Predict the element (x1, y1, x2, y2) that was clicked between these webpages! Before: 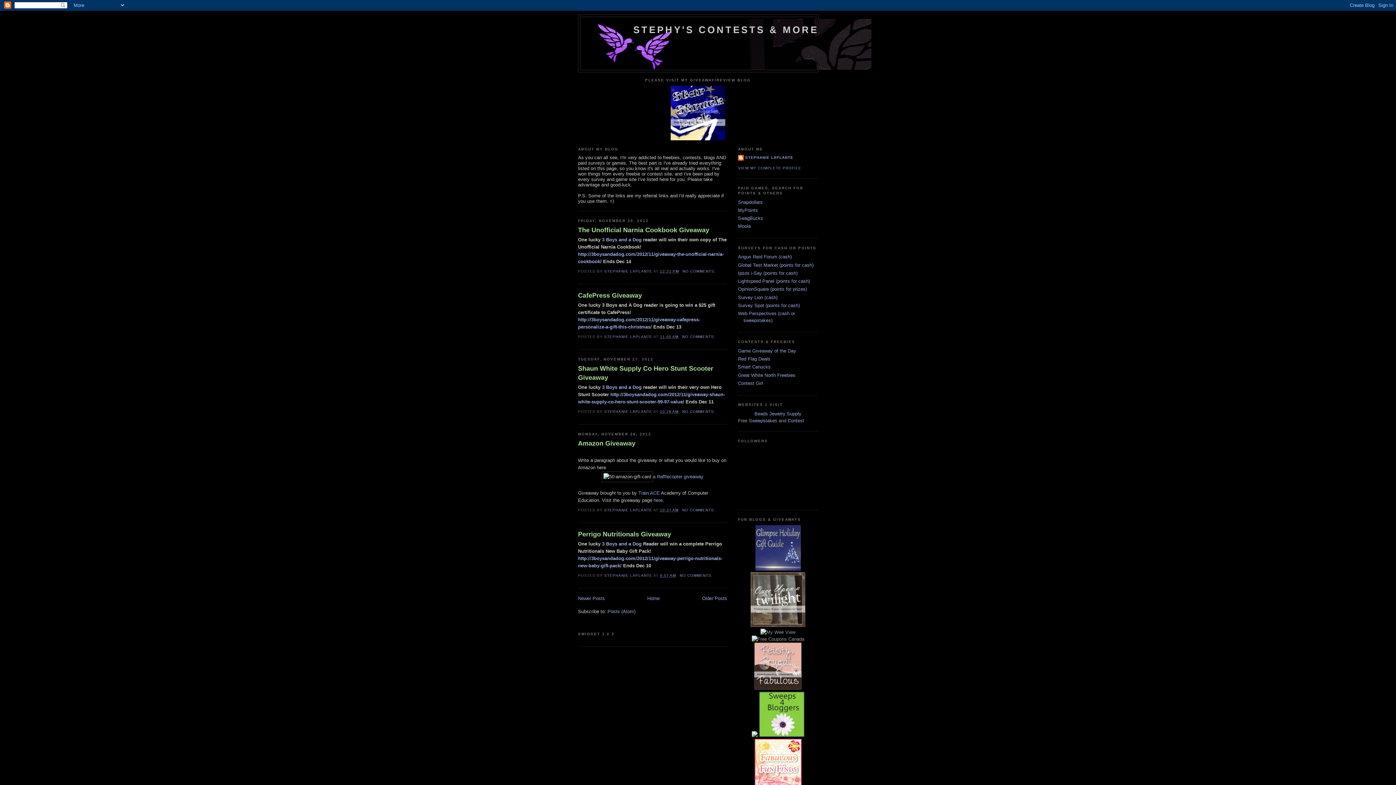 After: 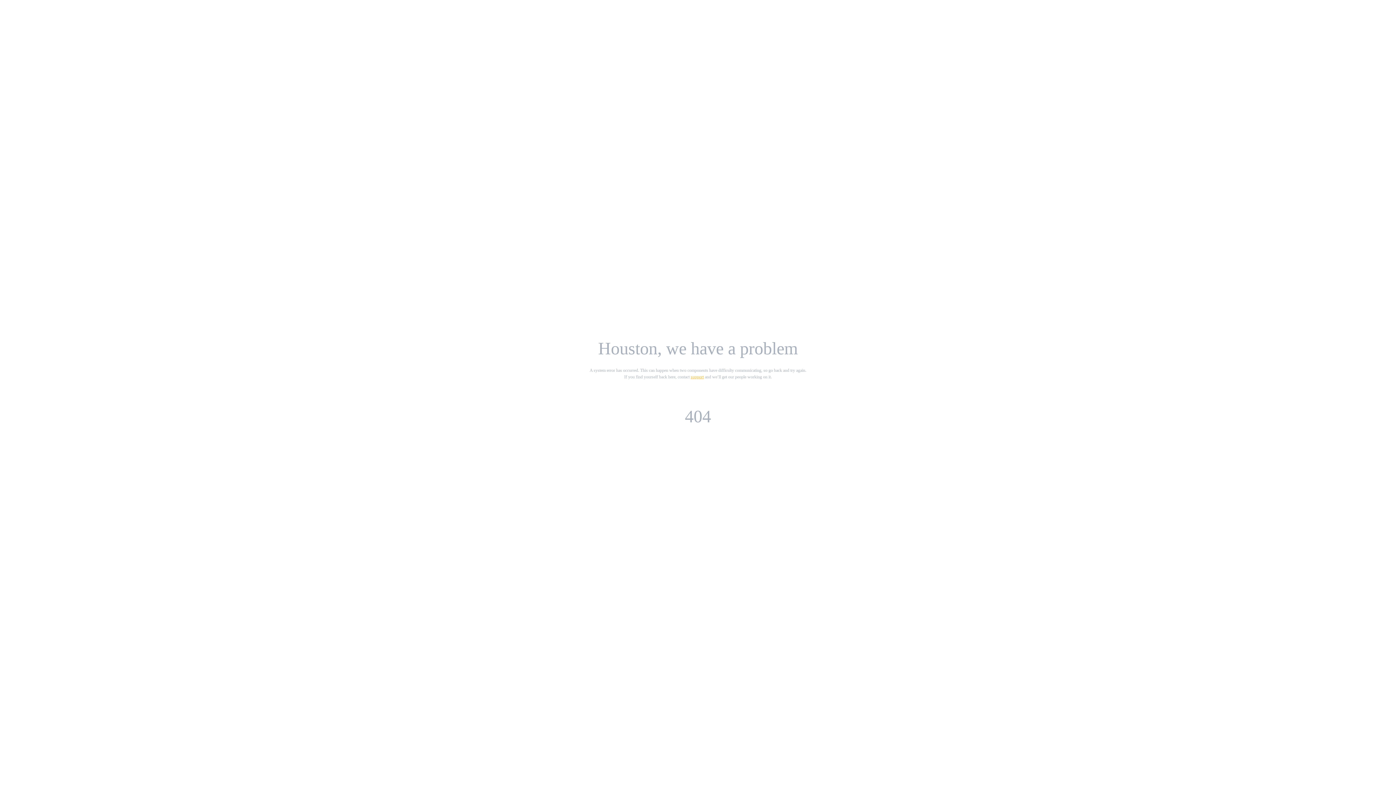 Action: label: Angus Reid Forum (cash) bbox: (738, 254, 792, 259)